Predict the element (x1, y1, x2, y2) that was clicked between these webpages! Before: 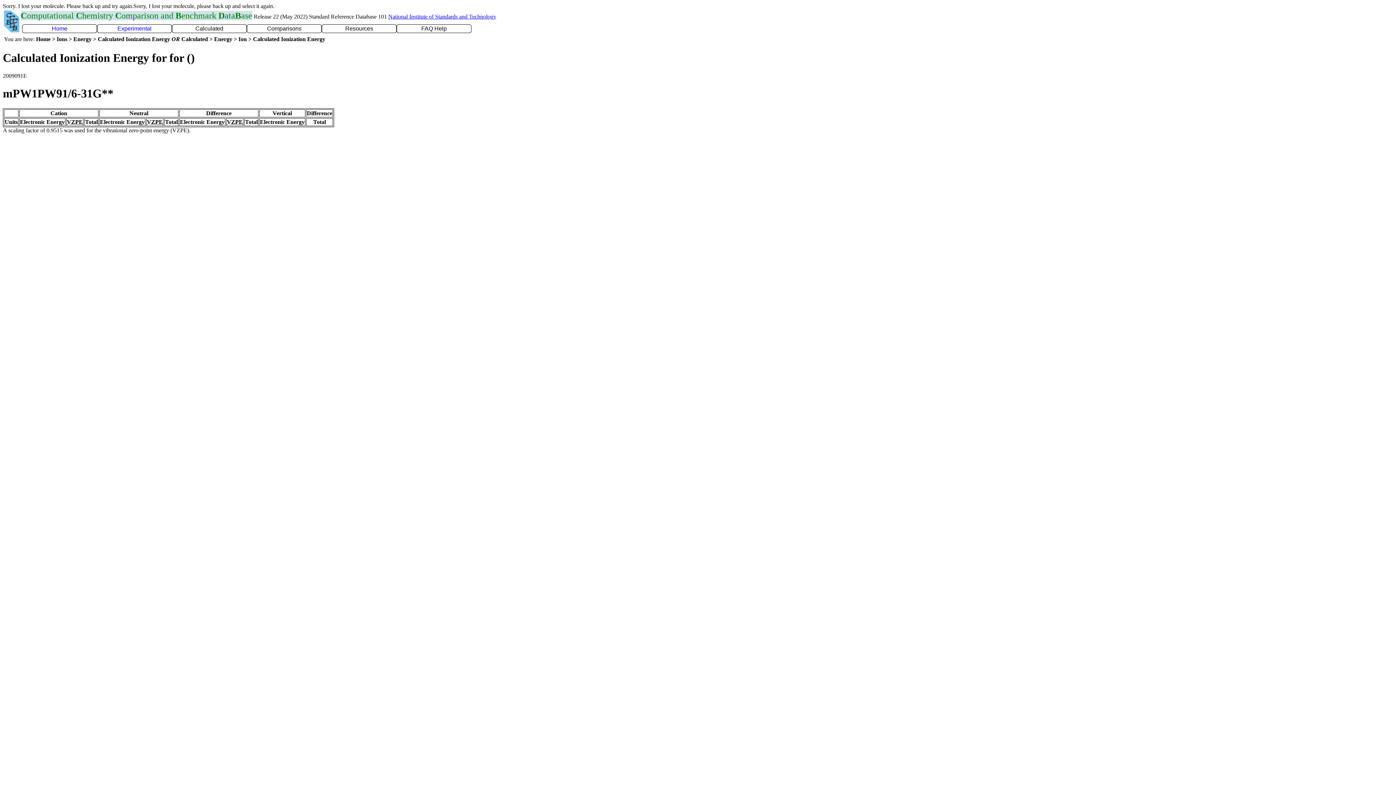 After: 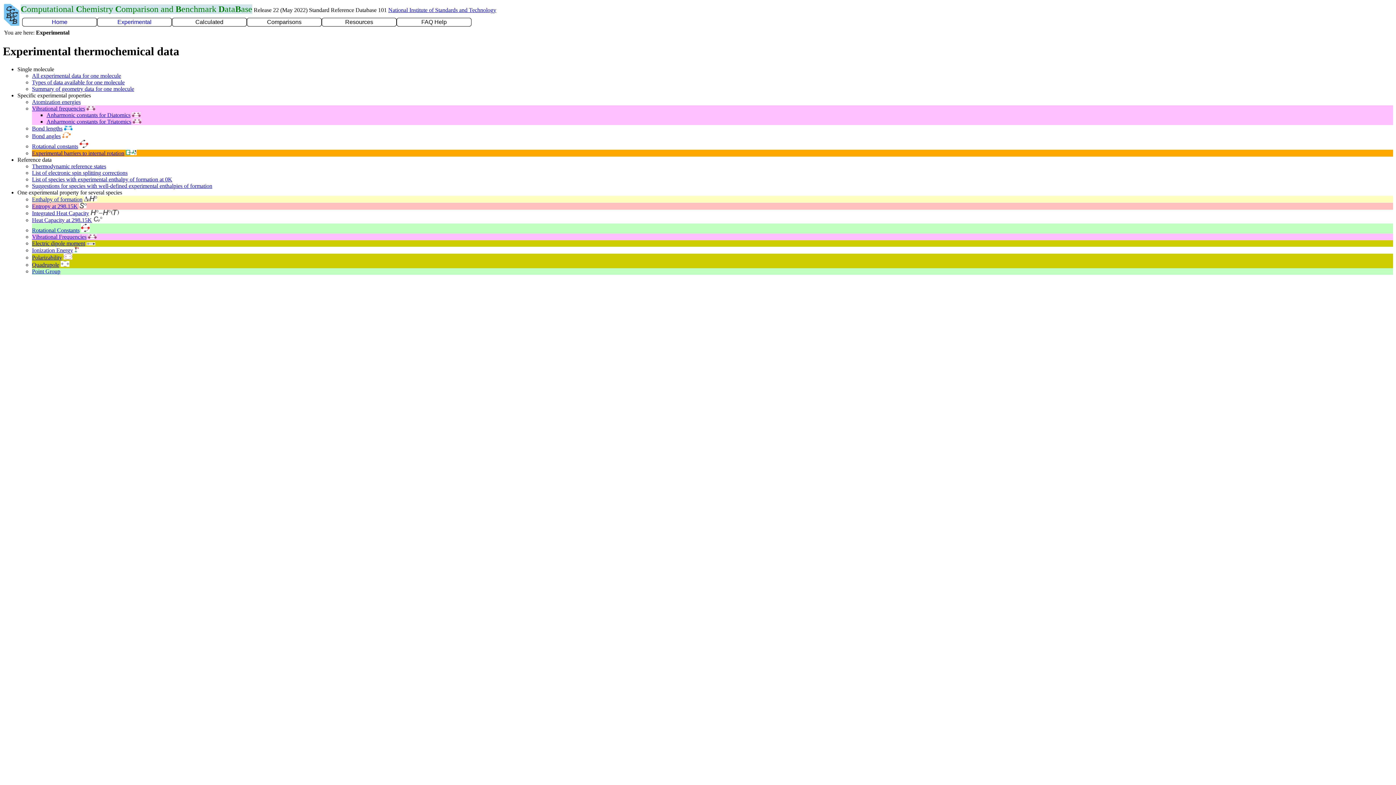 Action: bbox: (117, 25, 151, 31) label: Experimental